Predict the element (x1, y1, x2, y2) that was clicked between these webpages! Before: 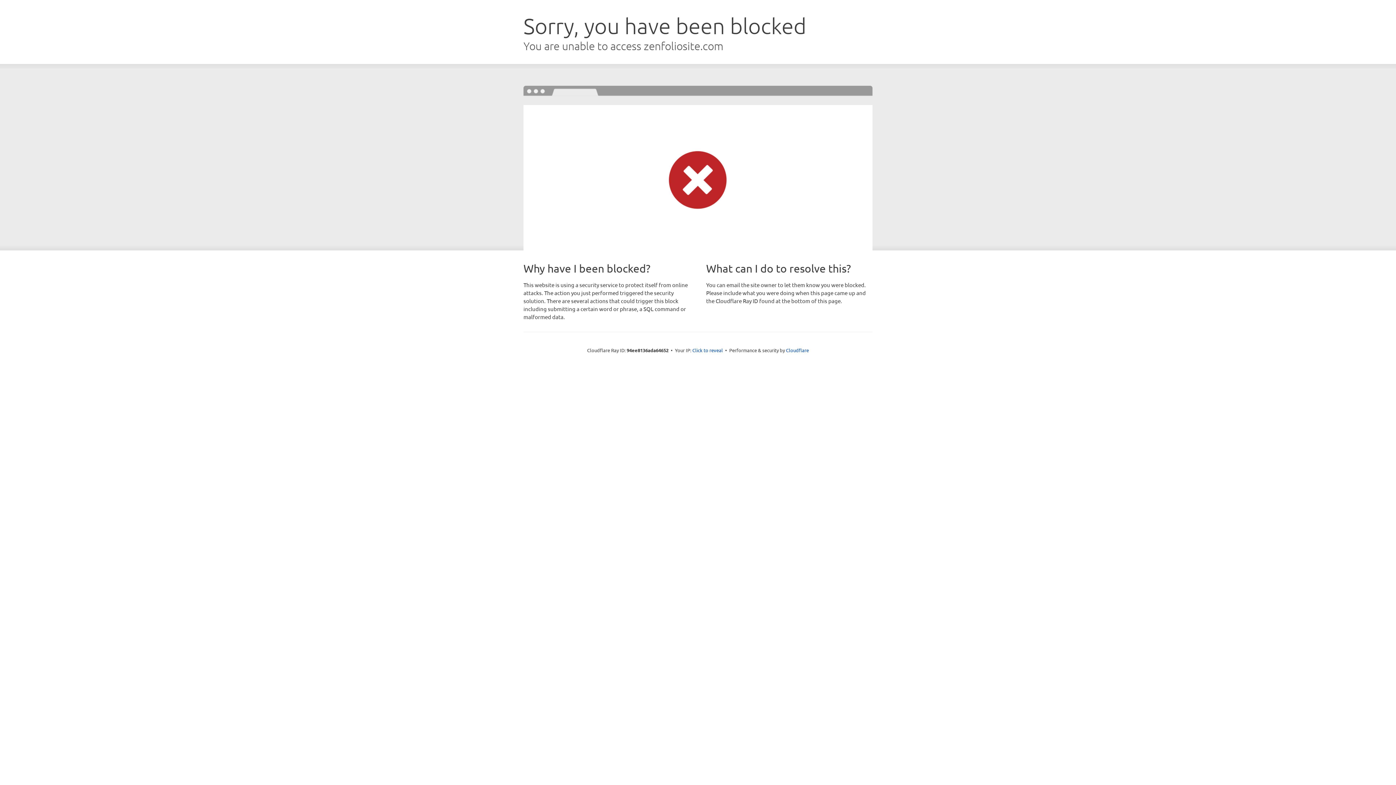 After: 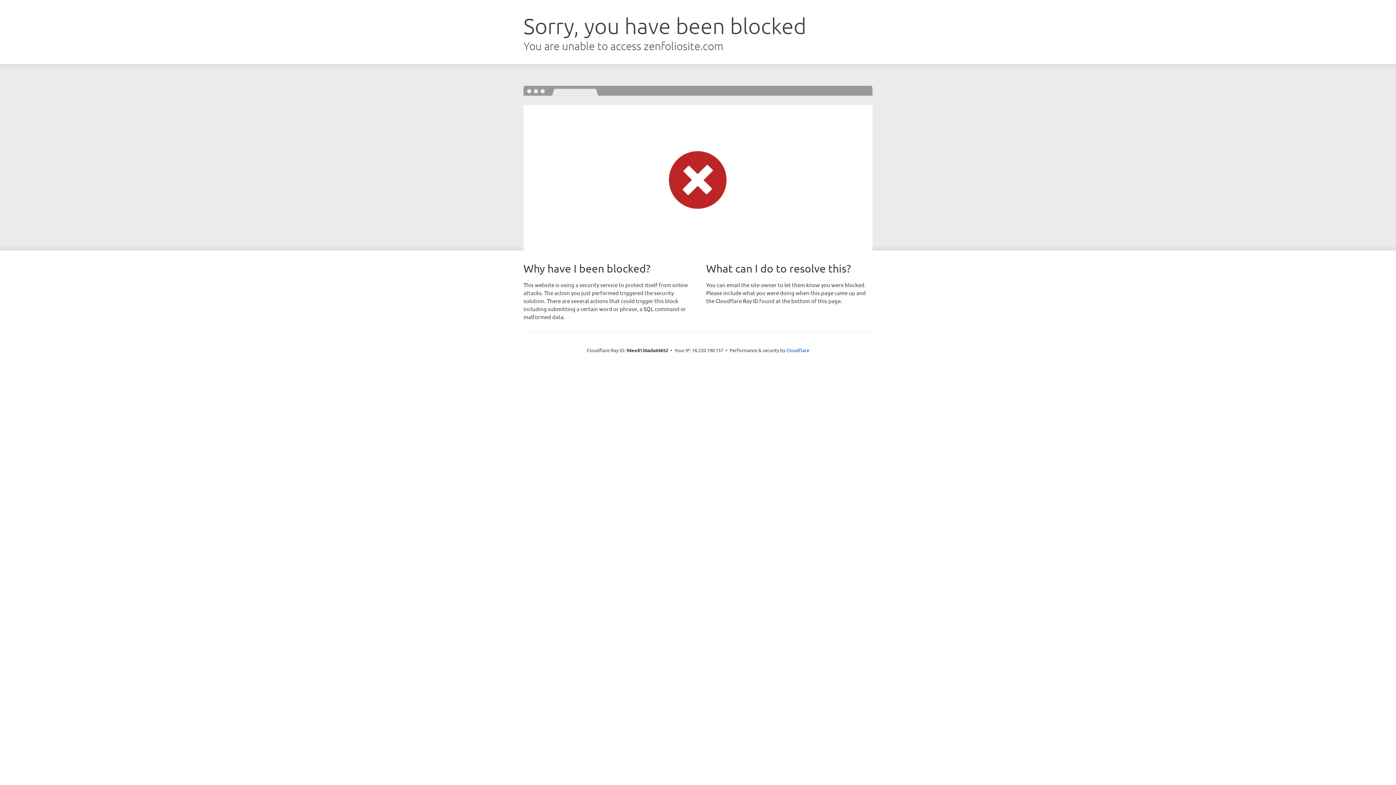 Action: label: Click to reveal bbox: (692, 346, 723, 353)